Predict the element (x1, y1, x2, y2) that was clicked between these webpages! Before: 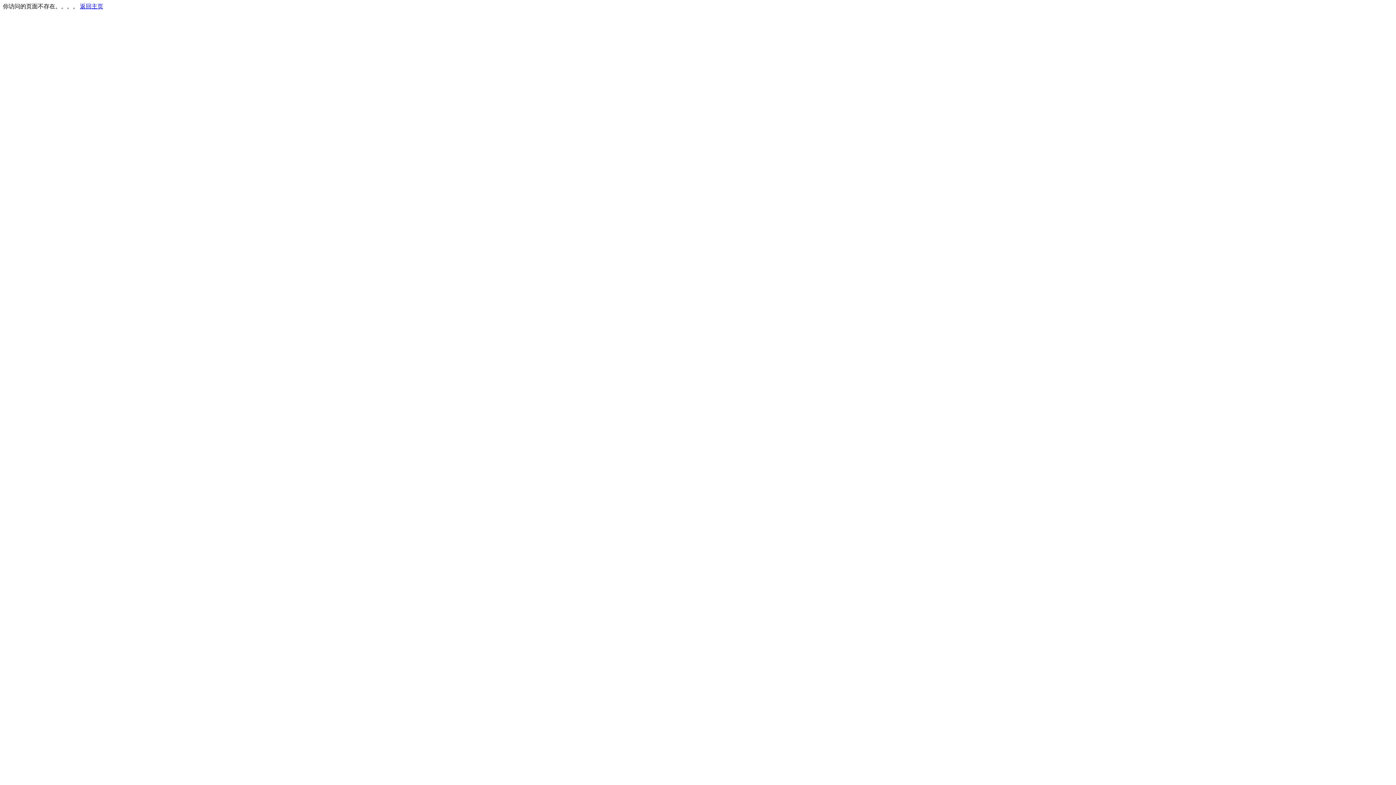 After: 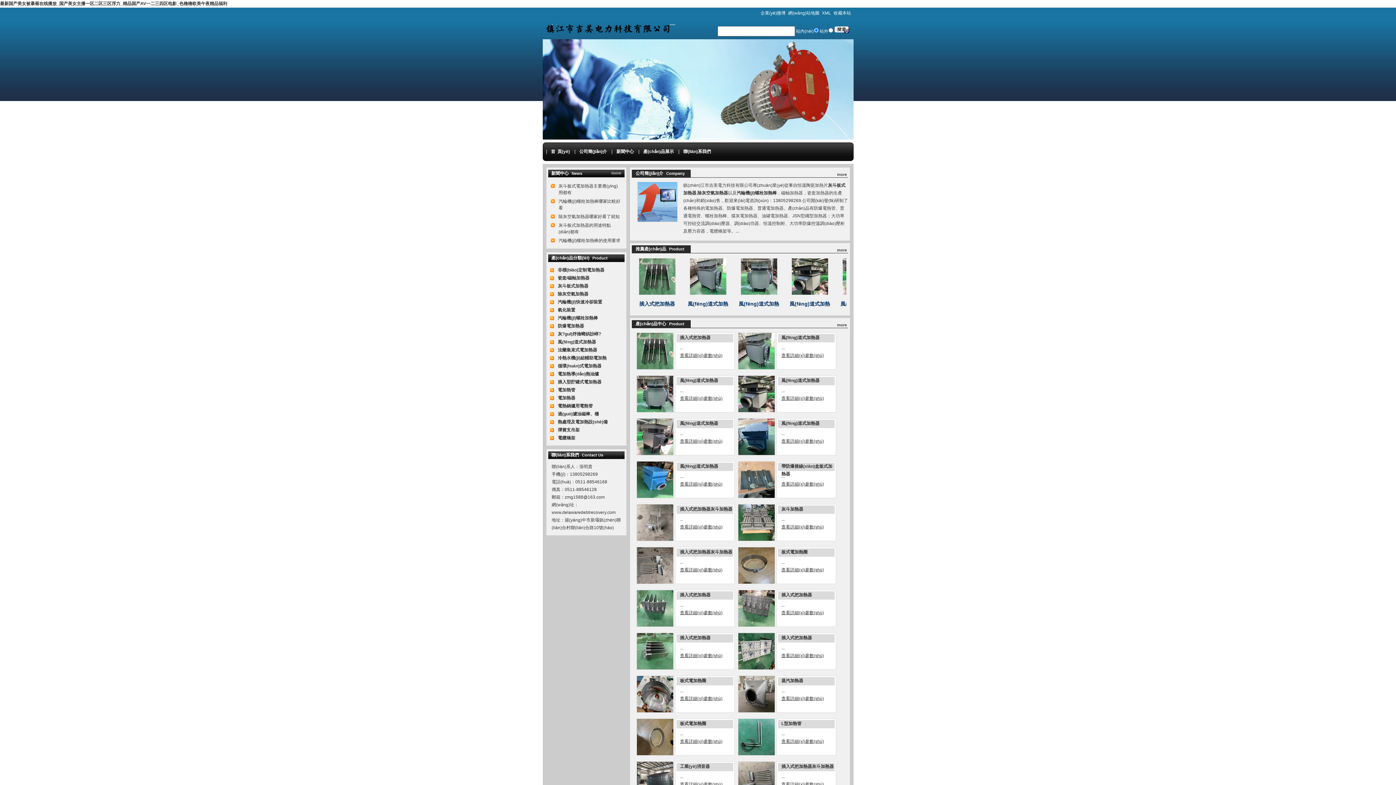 Action: label: 返回主页 bbox: (80, 3, 103, 9)